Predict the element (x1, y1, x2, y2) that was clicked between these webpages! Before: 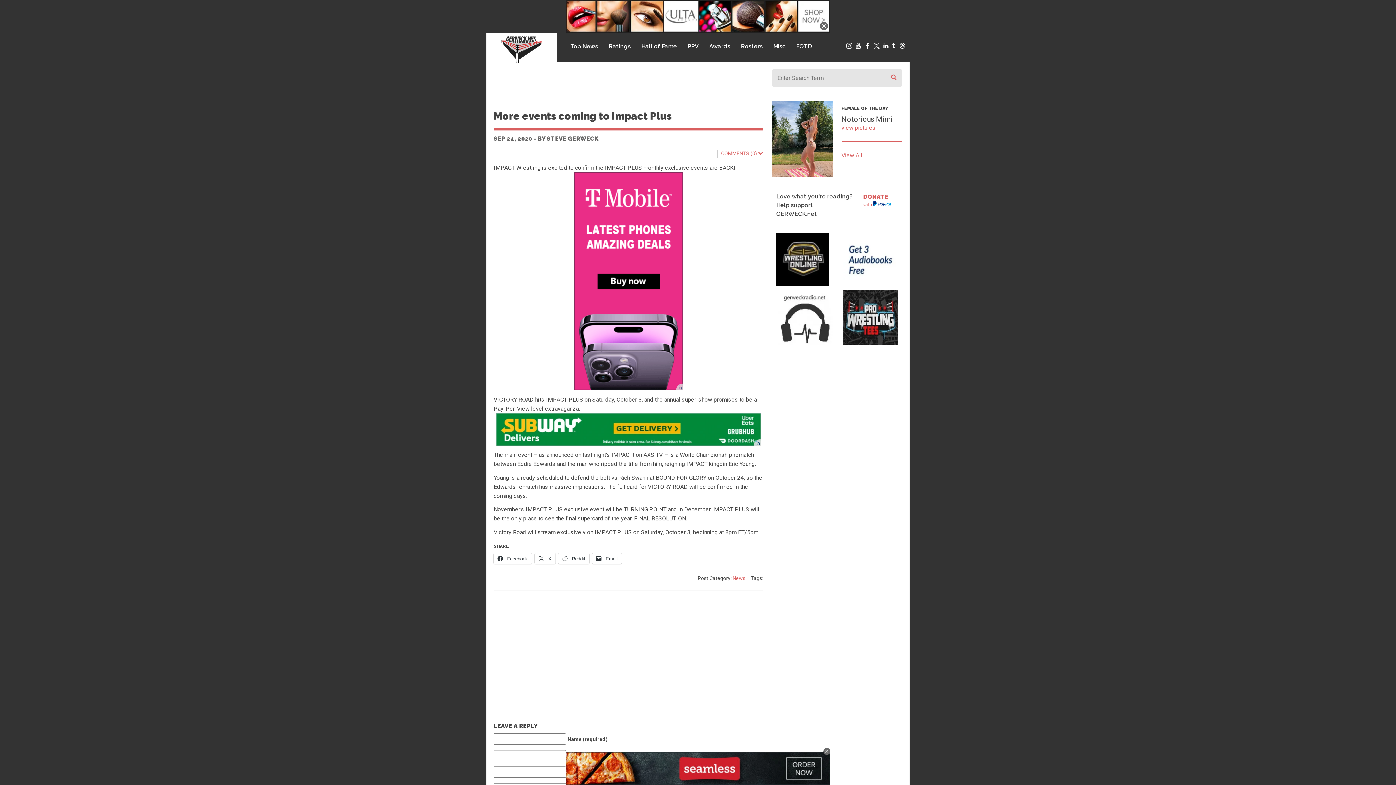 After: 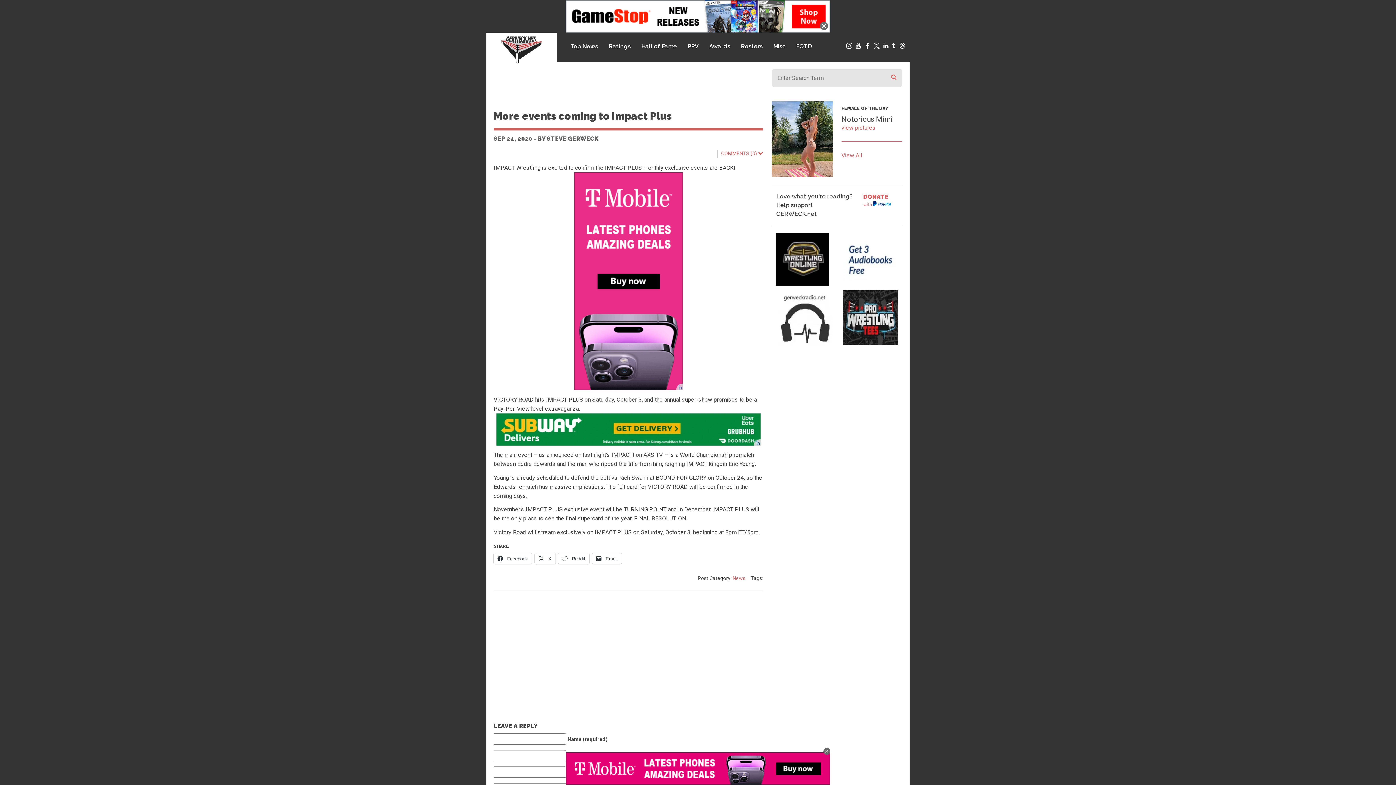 Action: bbox: (776, 233, 831, 286)